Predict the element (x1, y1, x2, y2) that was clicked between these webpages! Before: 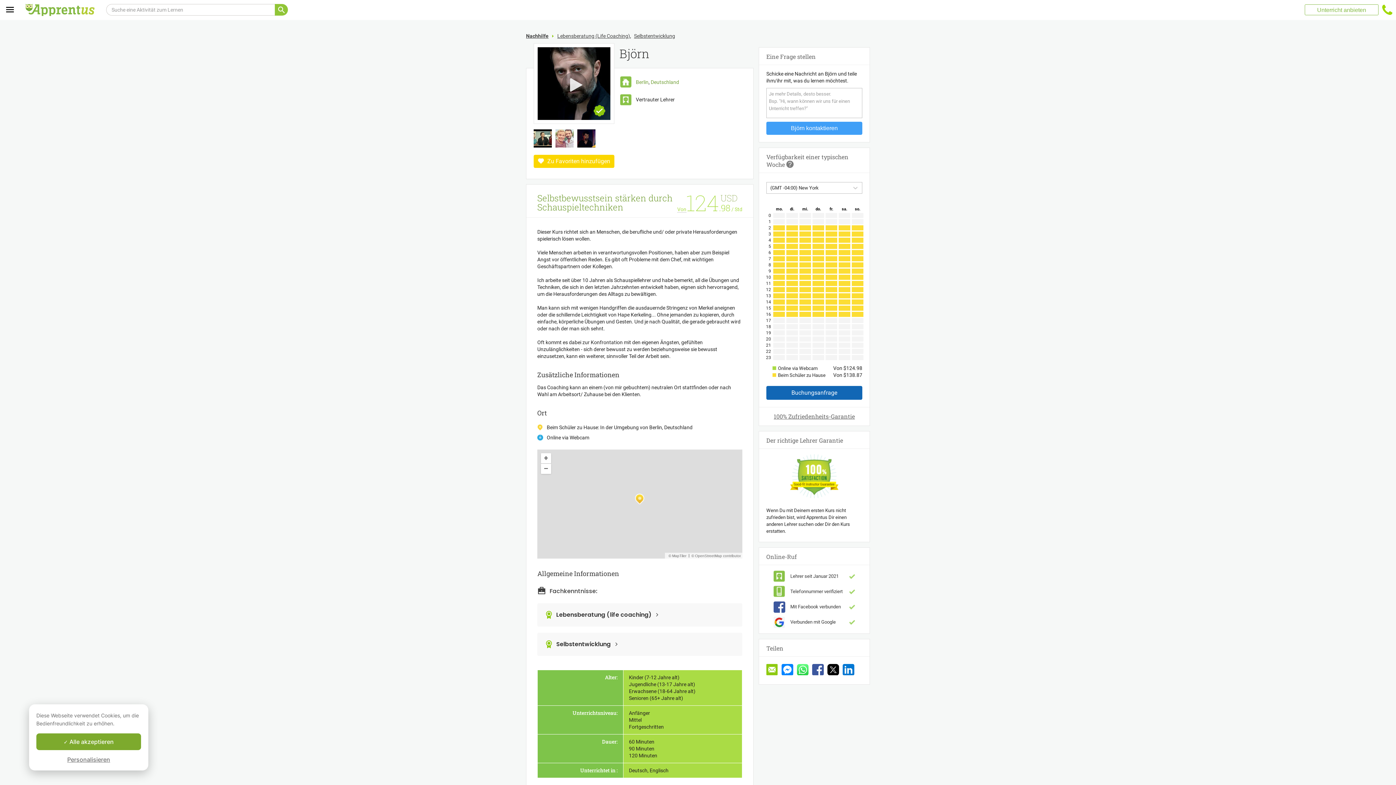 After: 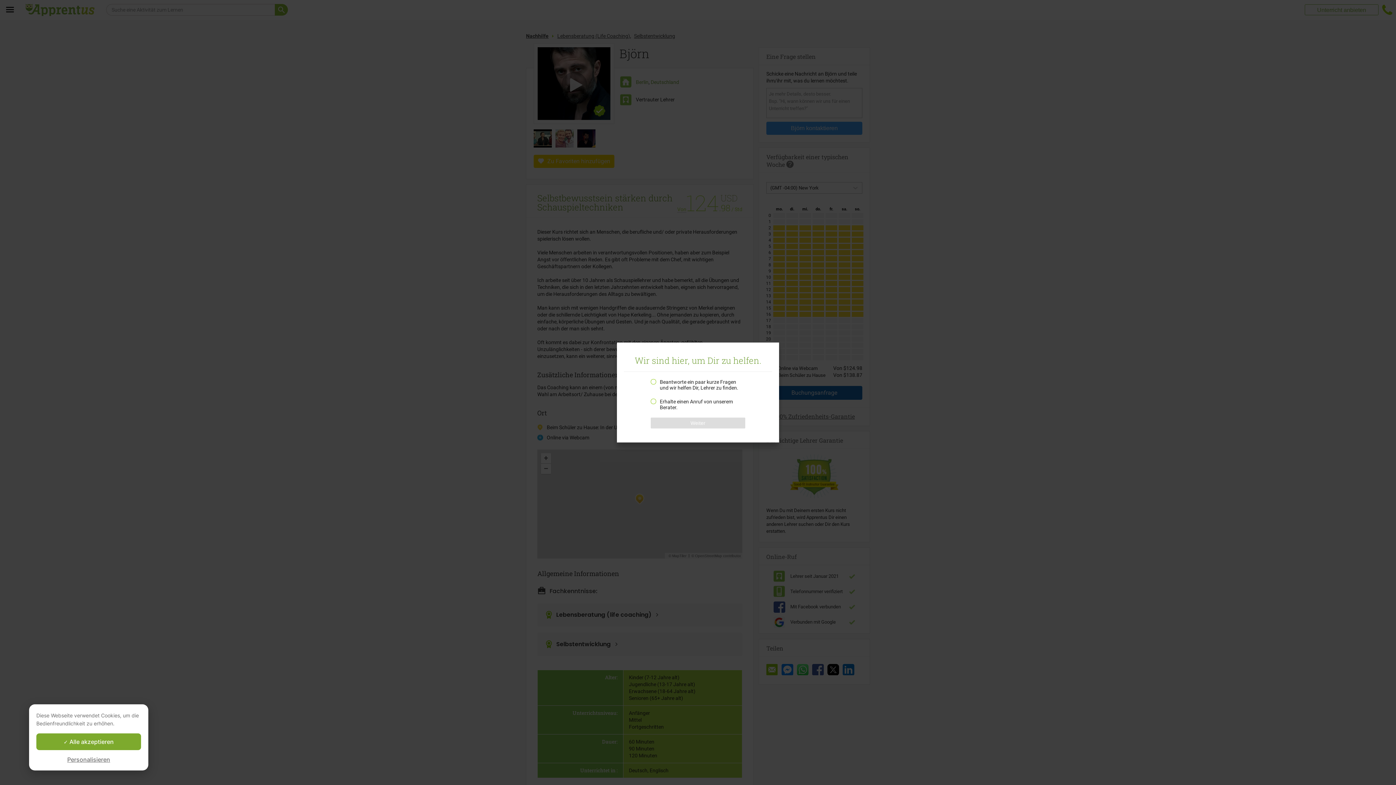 Action: label: Kontaktiere uns bbox: (1382, 4, 1392, 14)